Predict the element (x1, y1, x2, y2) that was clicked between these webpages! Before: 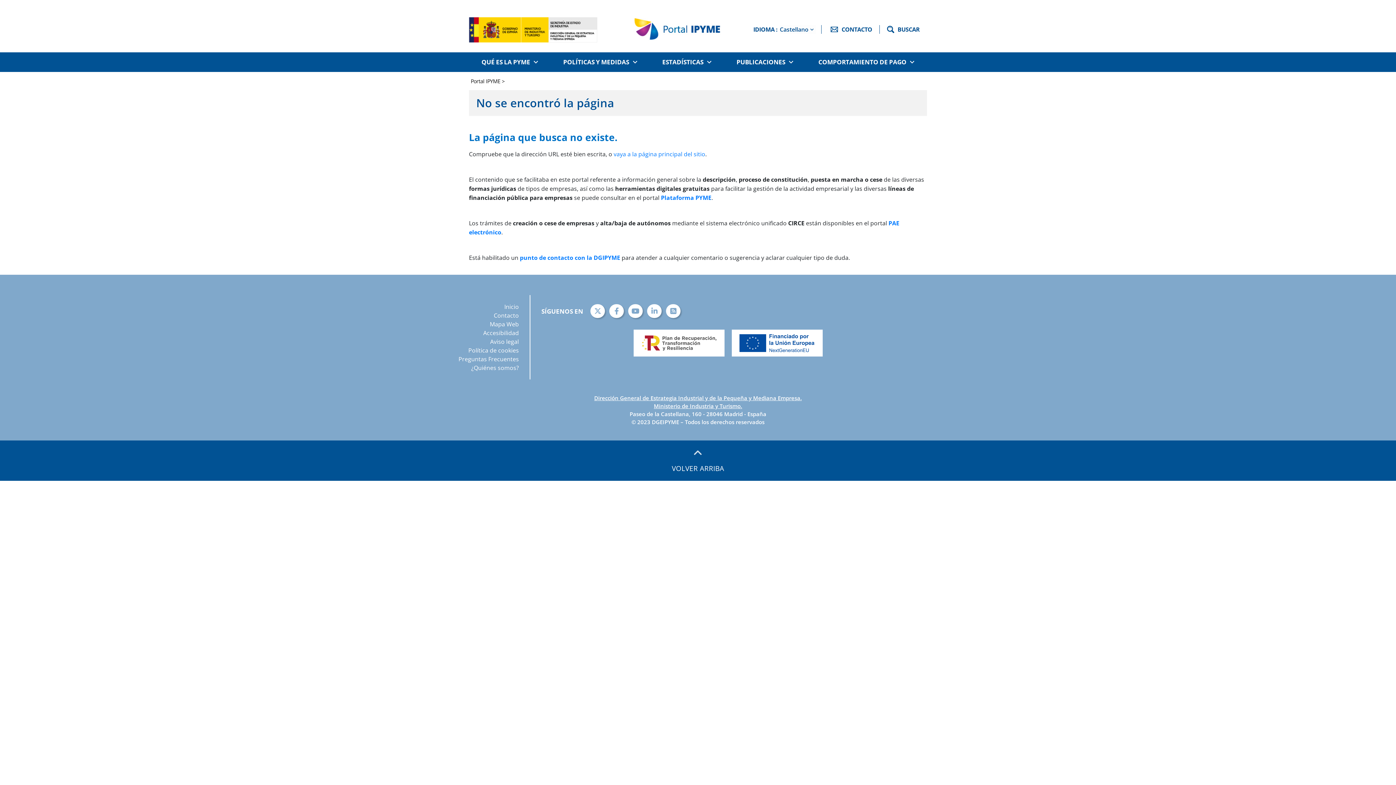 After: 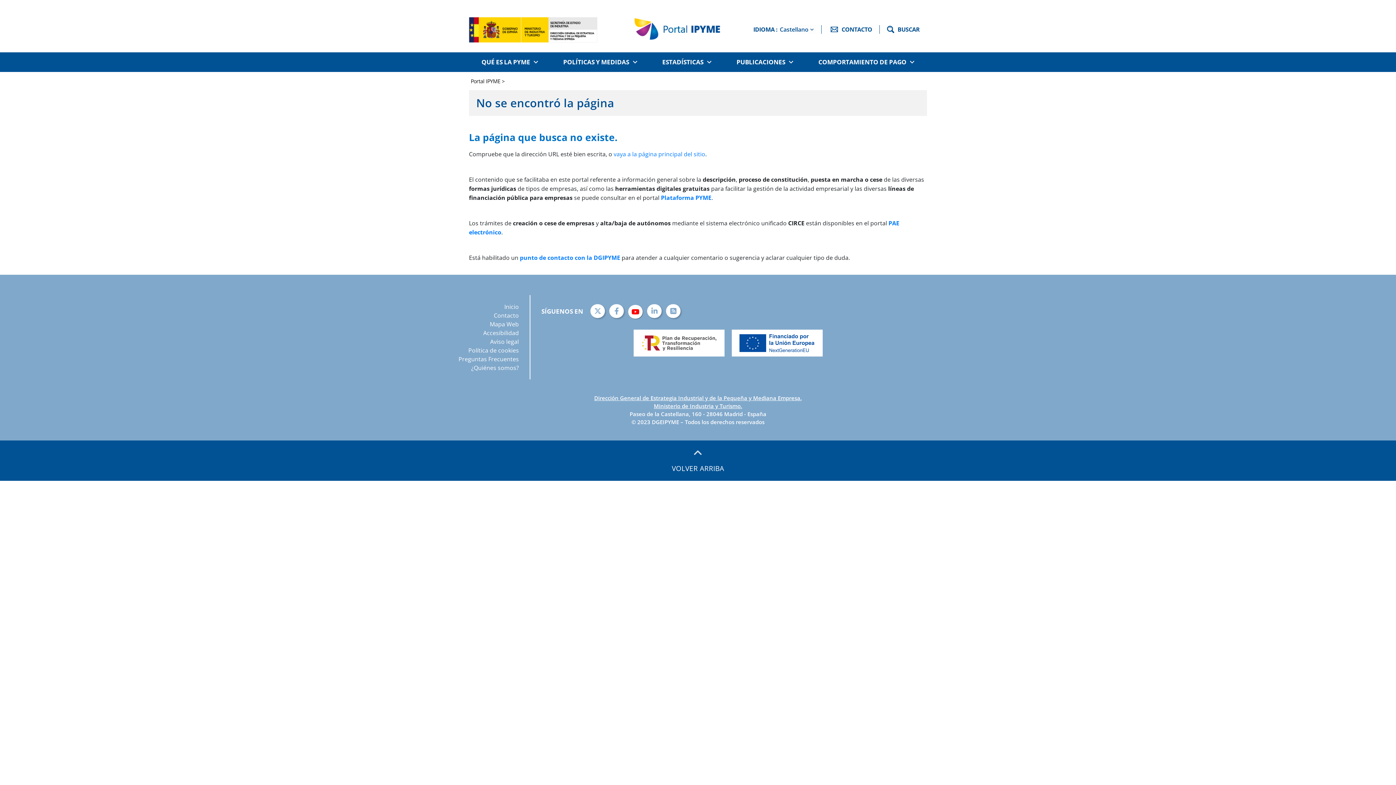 Action: bbox: (628, 304, 642, 318)